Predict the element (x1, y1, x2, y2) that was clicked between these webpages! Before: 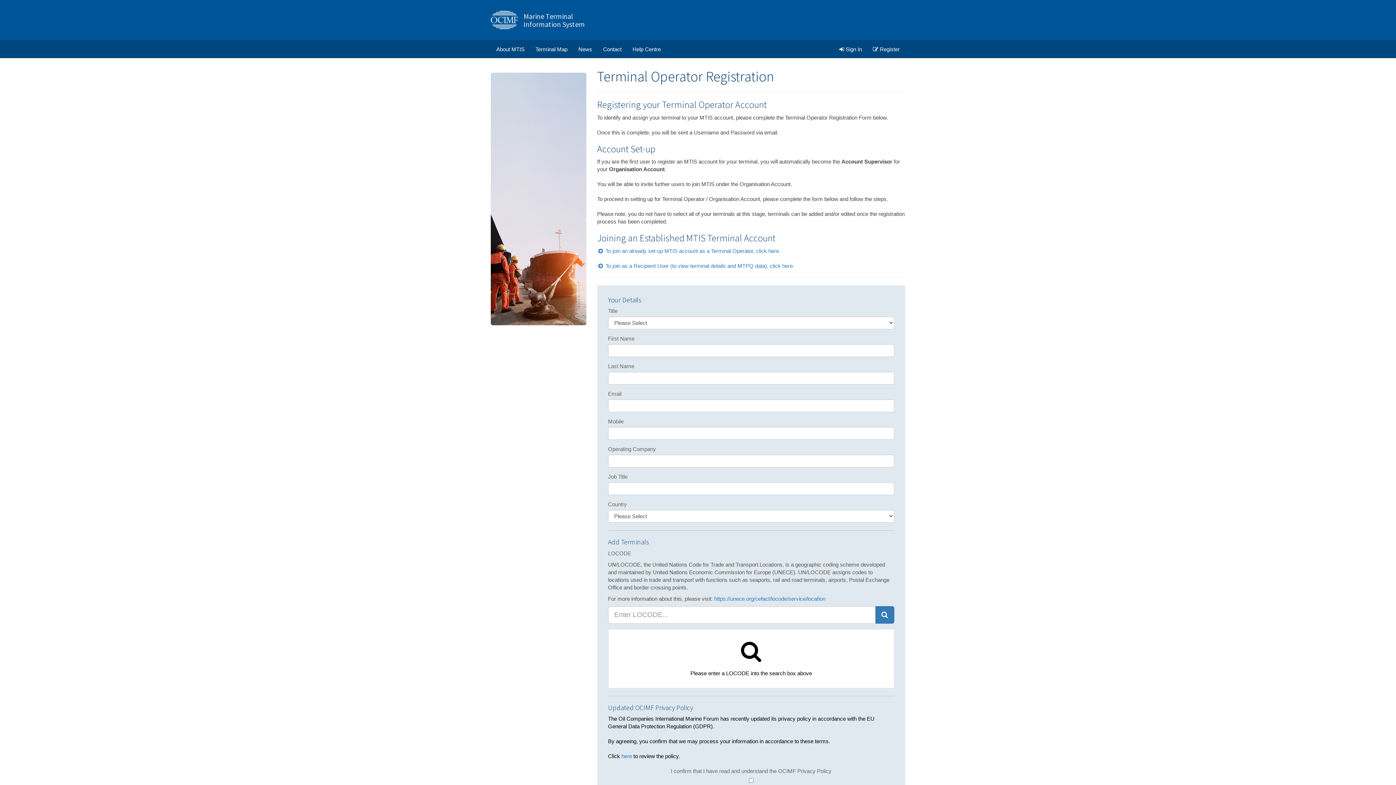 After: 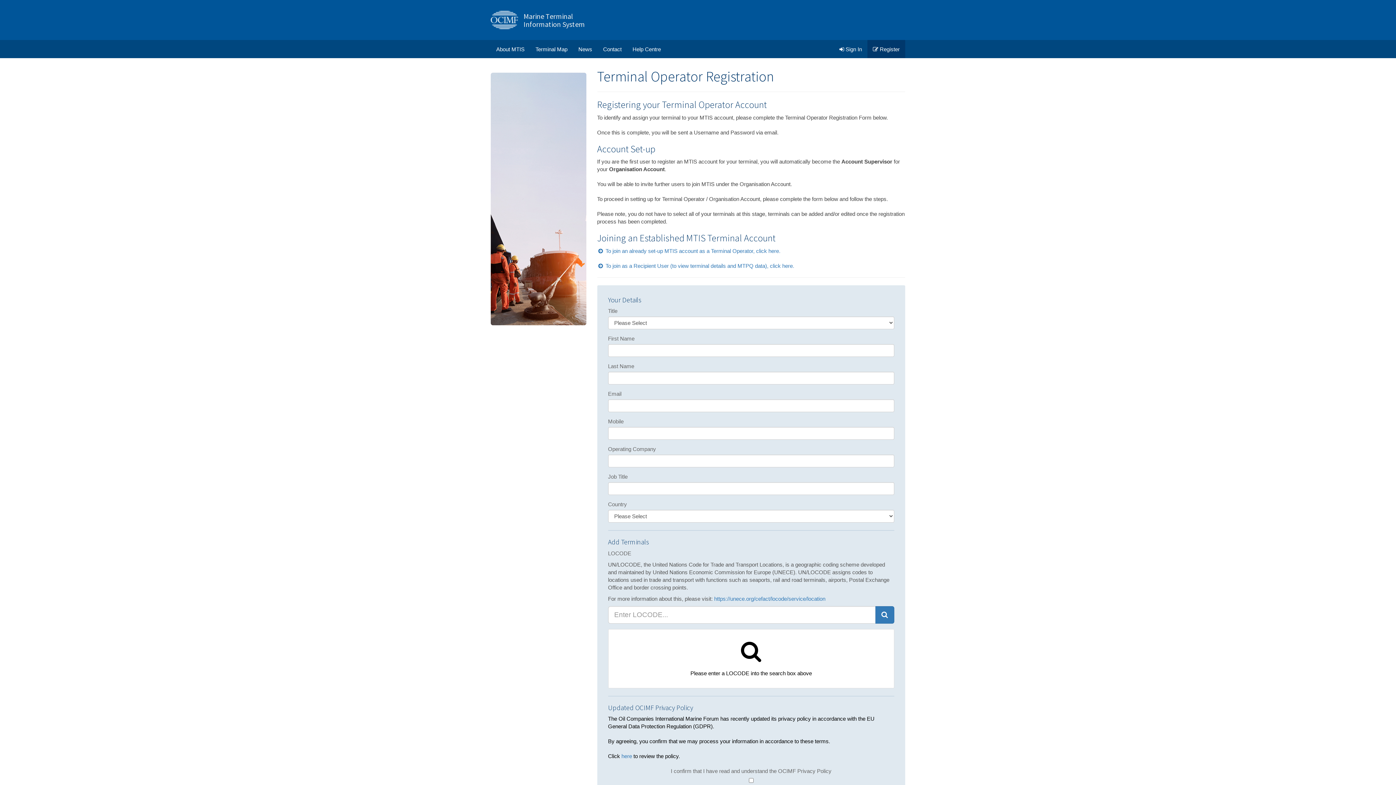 Action: label:  Register bbox: (867, 40, 905, 58)